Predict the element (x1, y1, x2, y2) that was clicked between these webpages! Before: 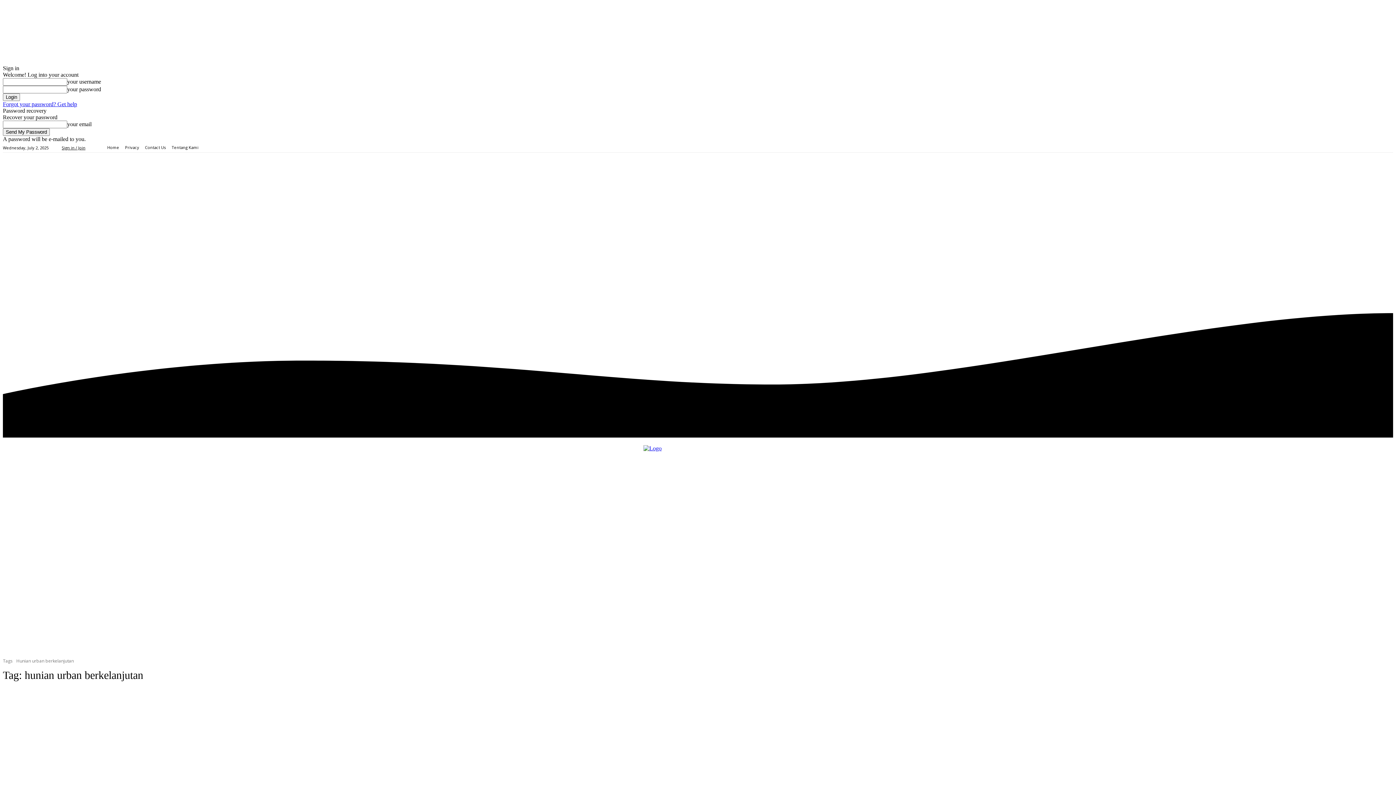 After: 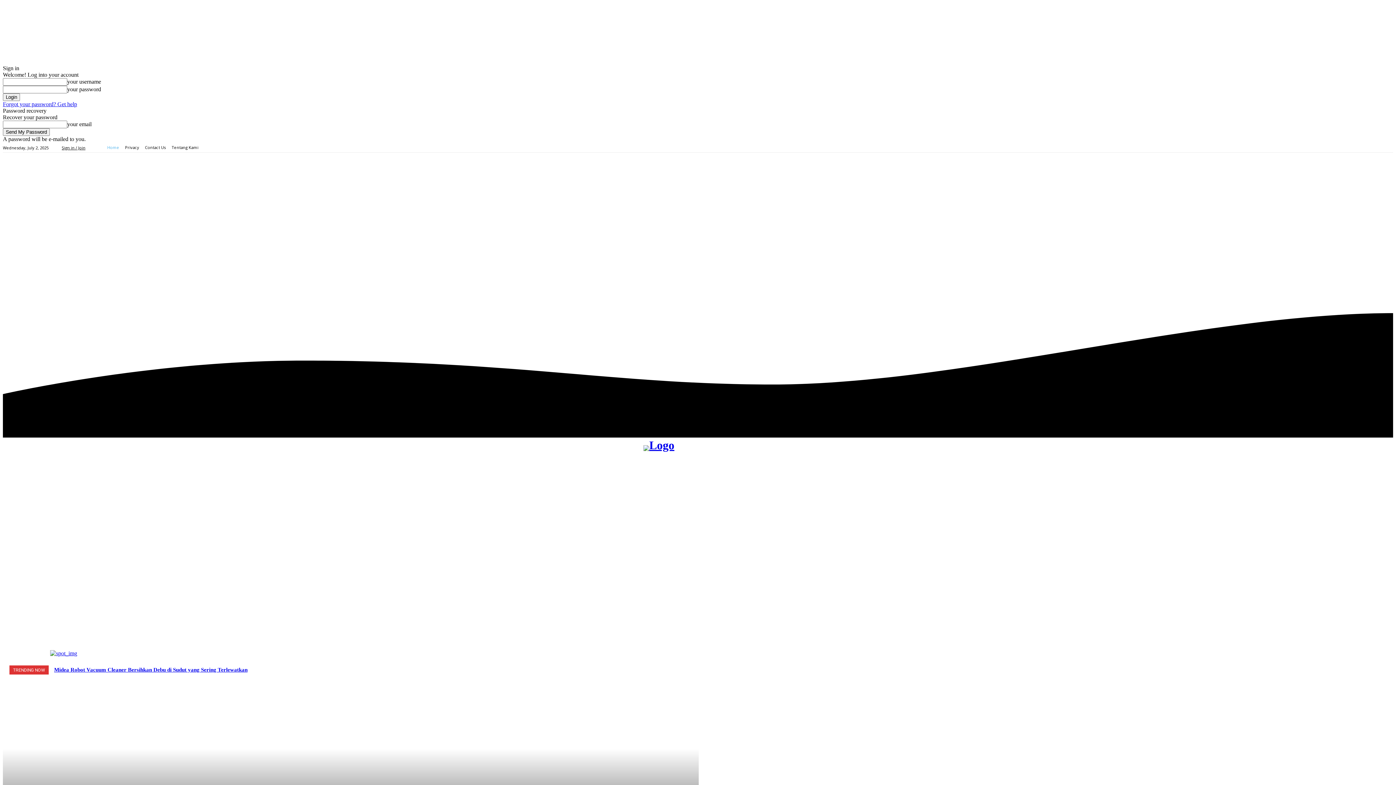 Action: bbox: (2, 445, 1393, 615)